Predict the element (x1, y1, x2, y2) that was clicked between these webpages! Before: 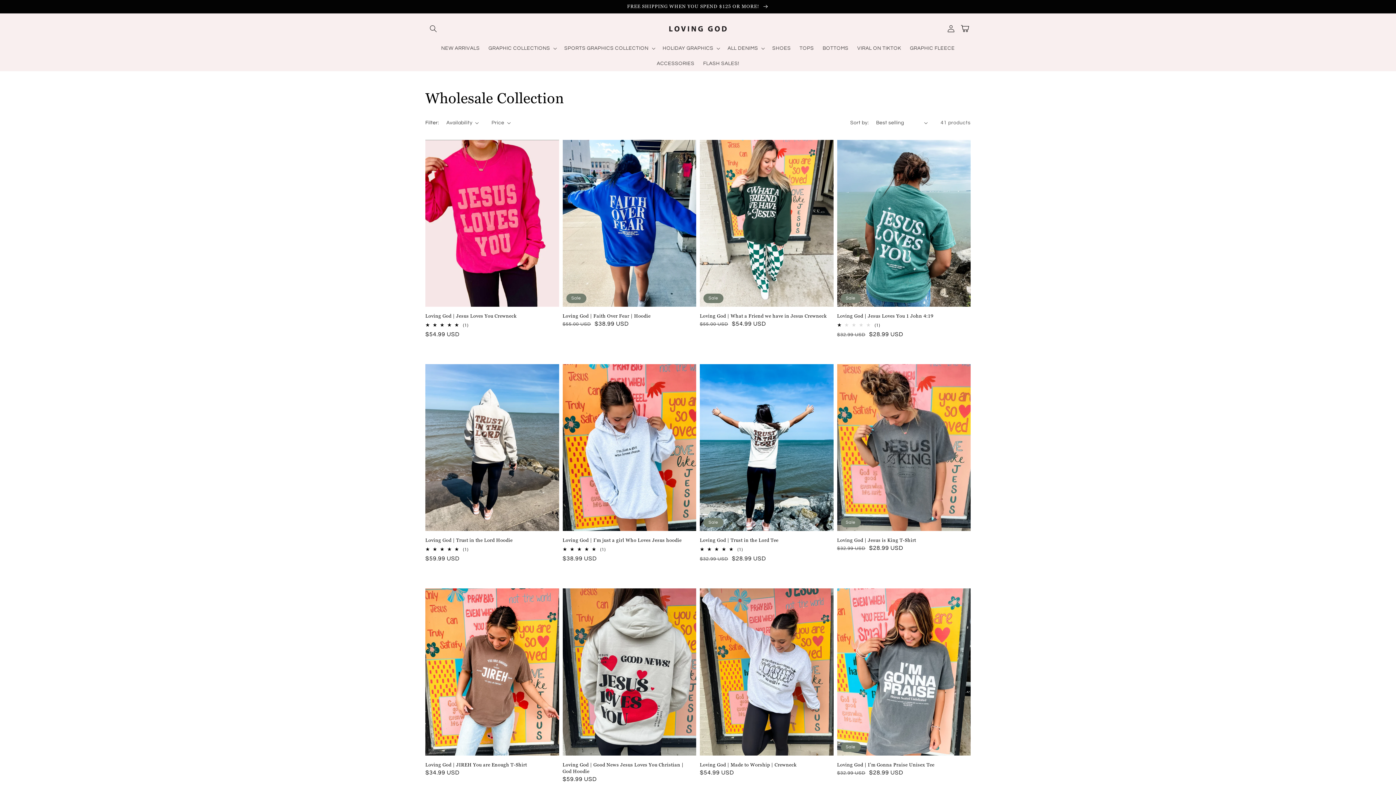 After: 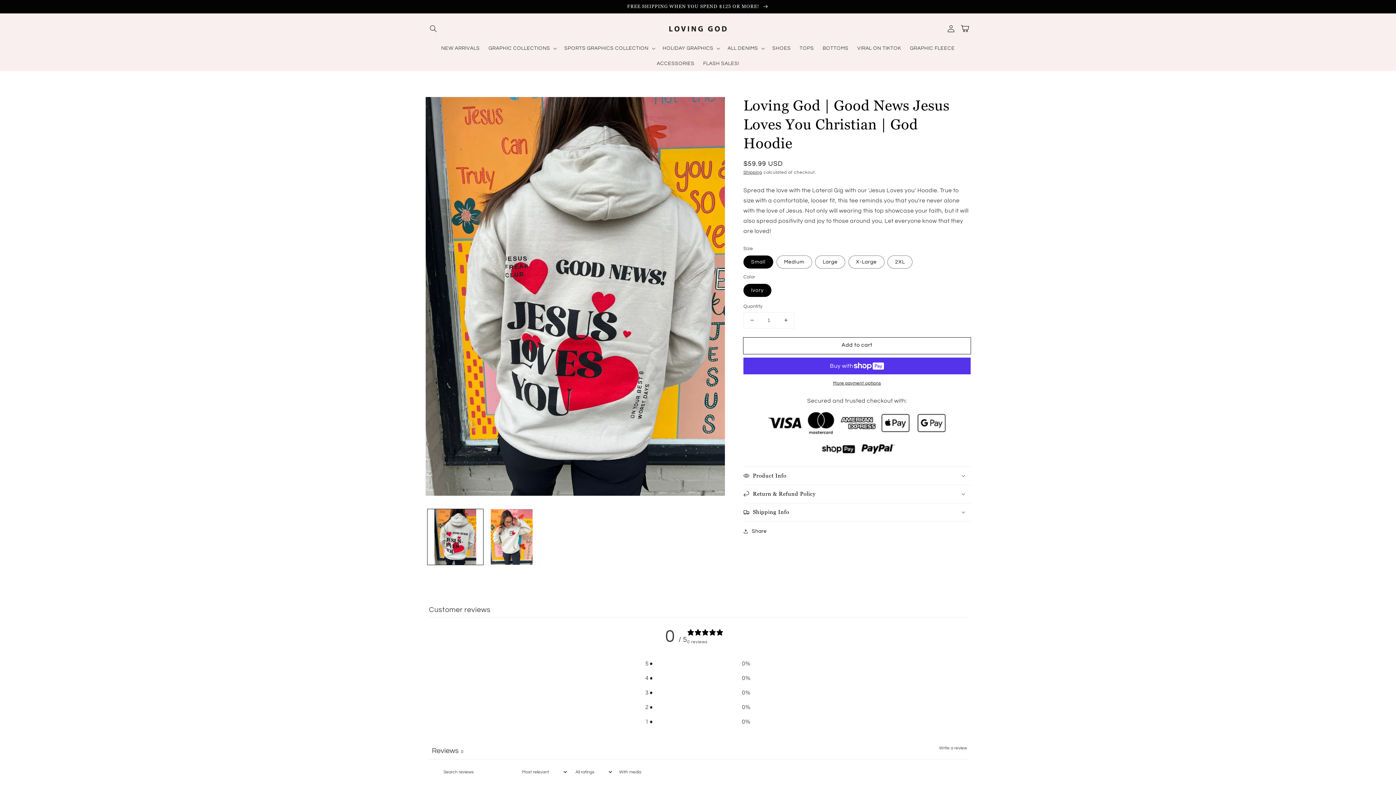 Action: label: Loving God | Good News Jesus Loves You Christian | God Hoodie bbox: (562, 762, 692, 775)